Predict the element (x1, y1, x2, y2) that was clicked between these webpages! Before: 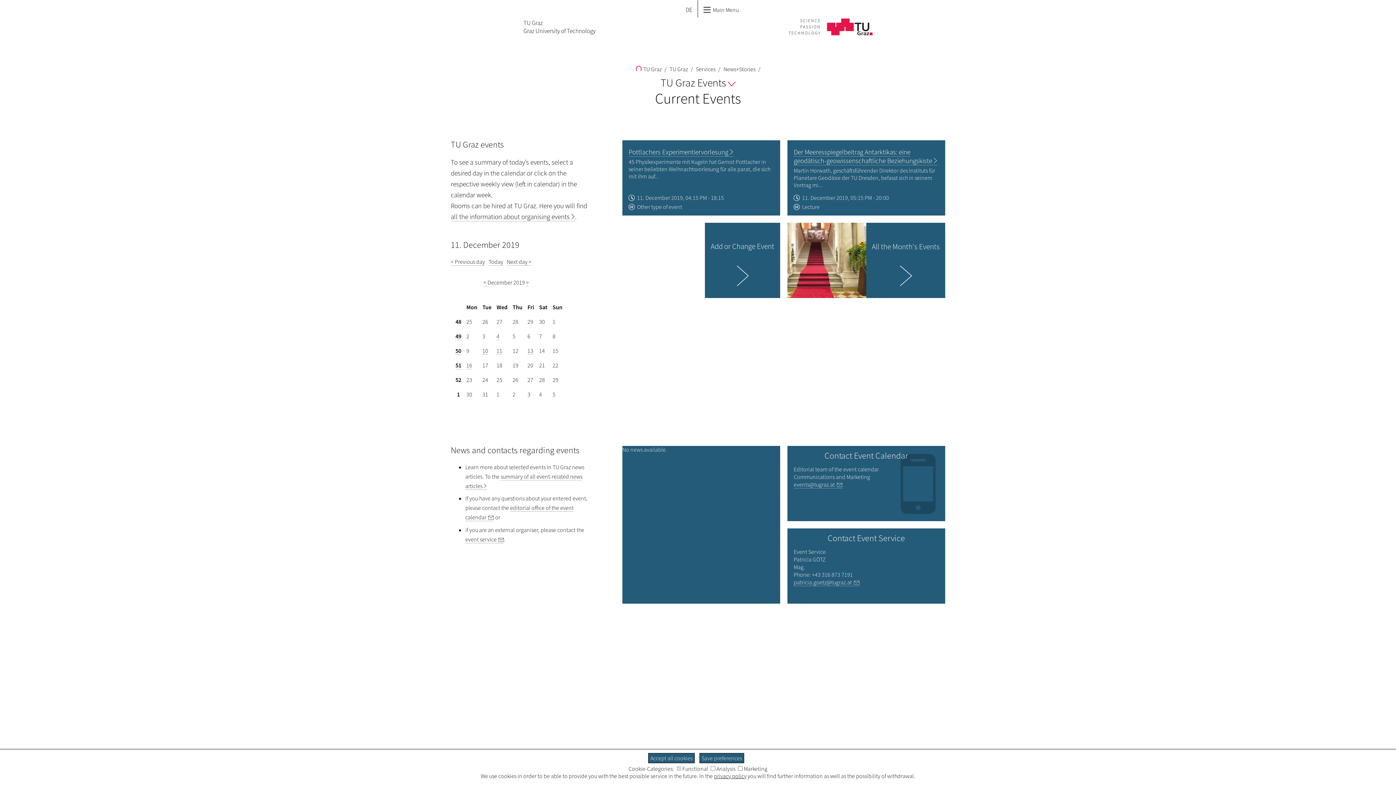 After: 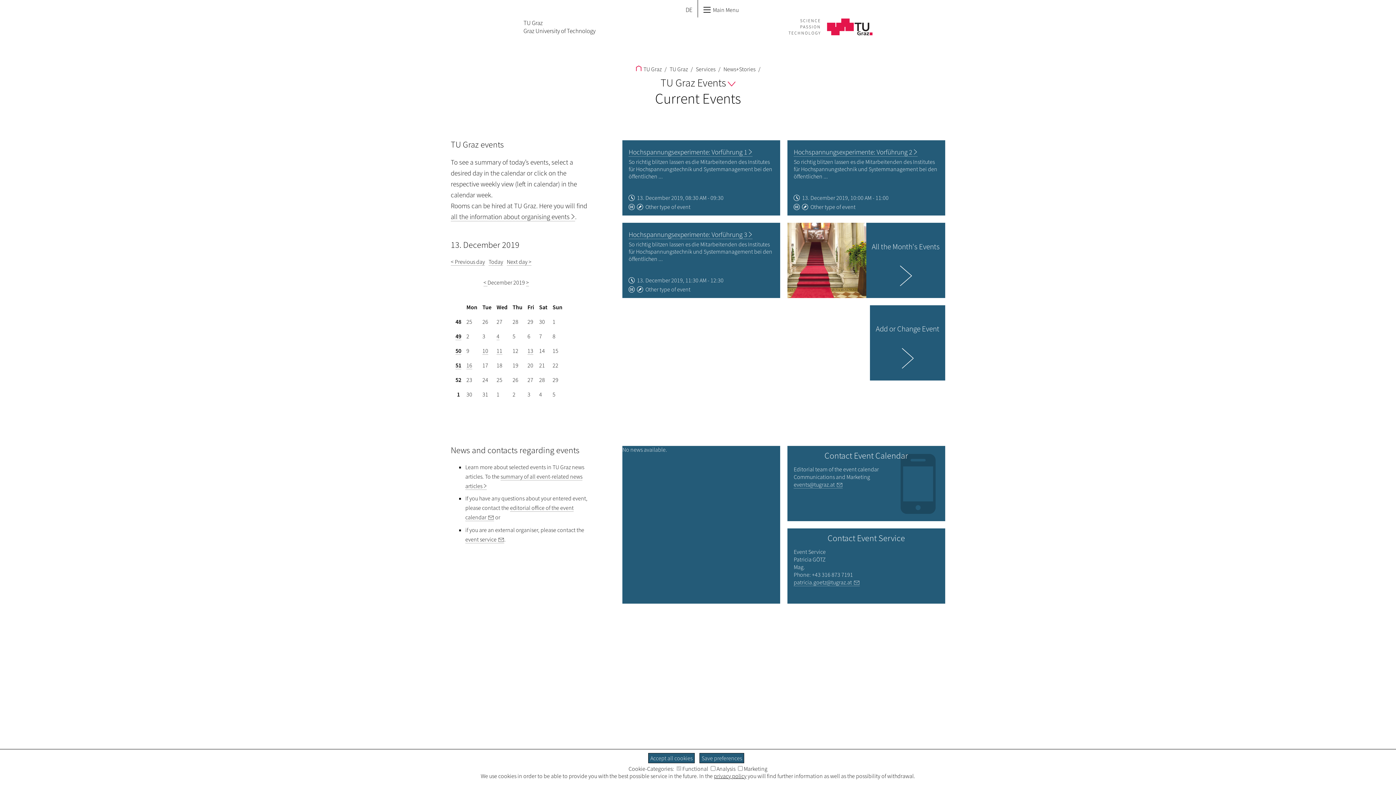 Action: label: 13 bbox: (527, 347, 533, 354)